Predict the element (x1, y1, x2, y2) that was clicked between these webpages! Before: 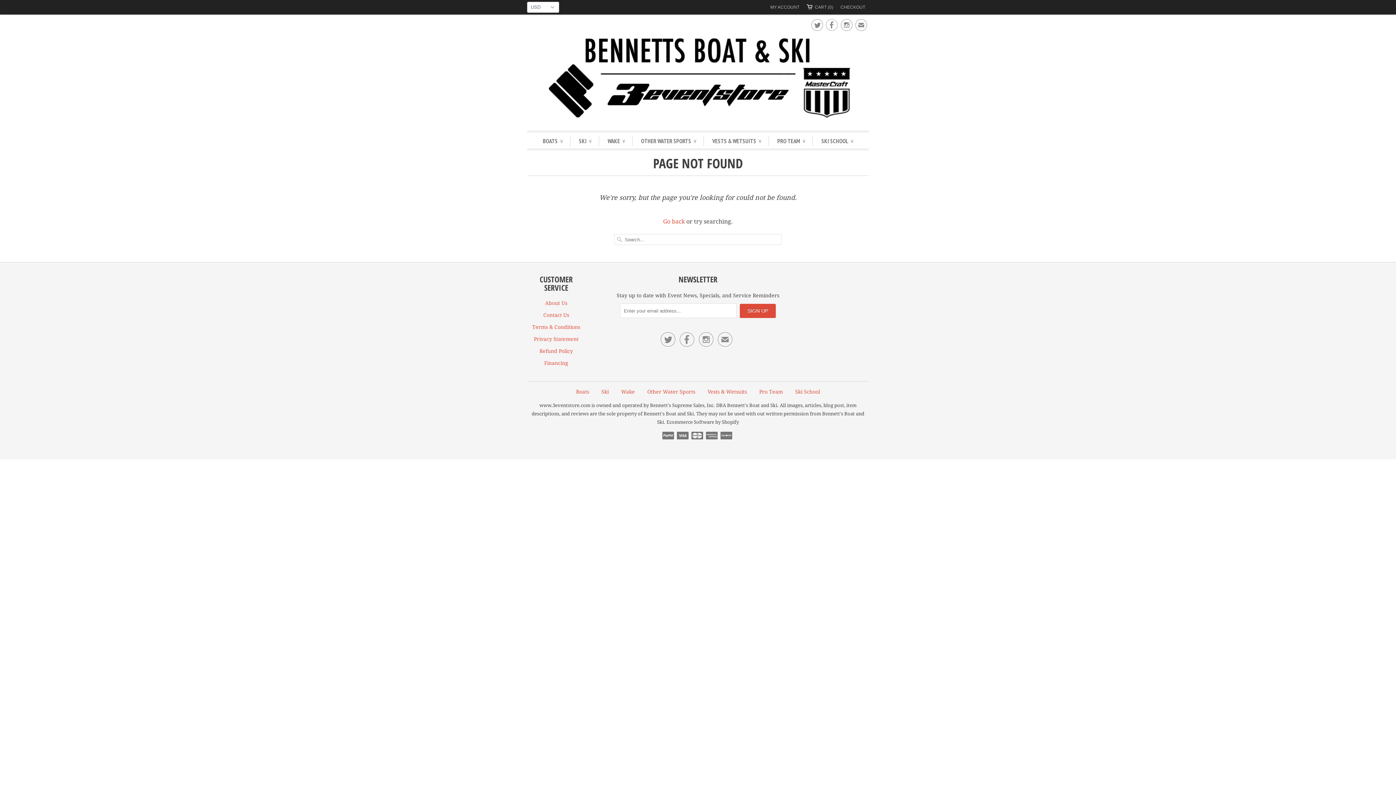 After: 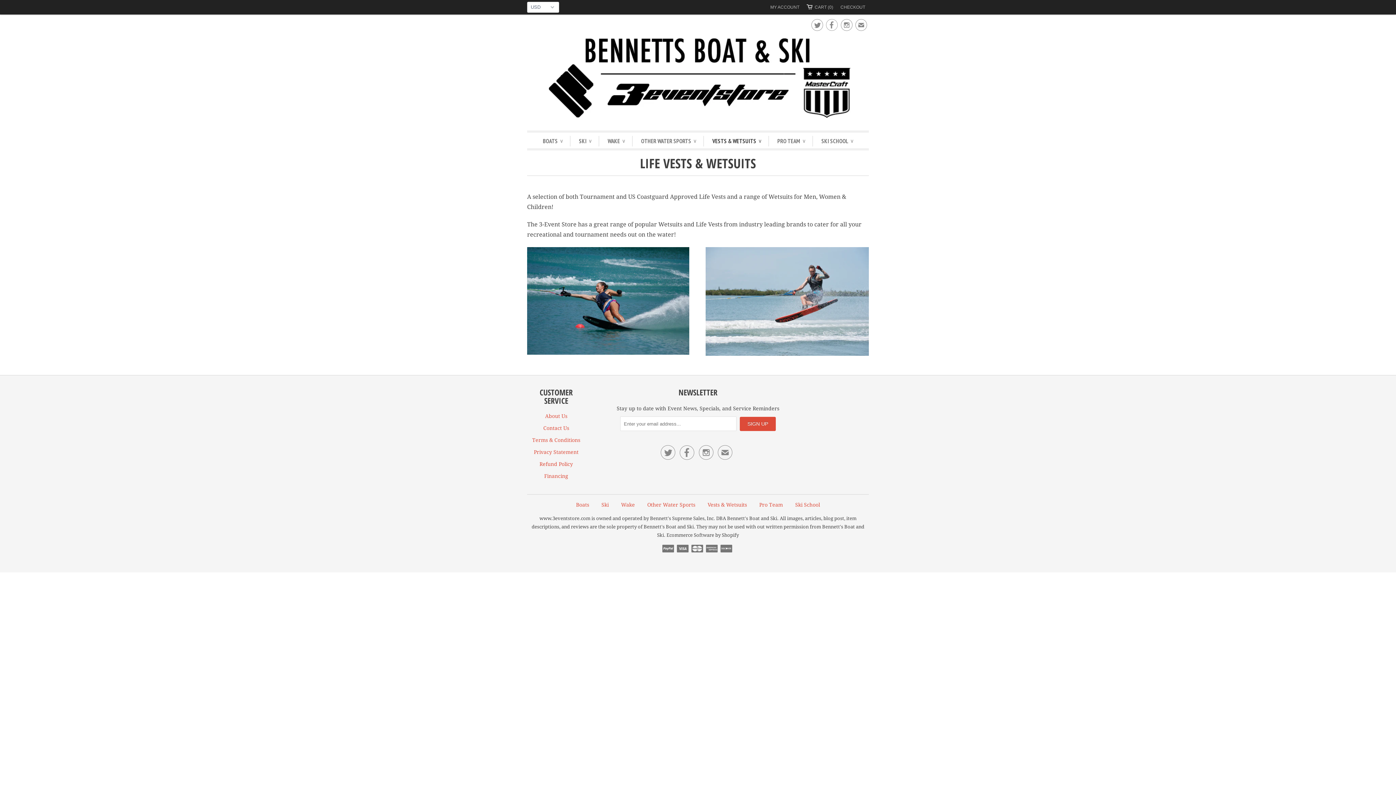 Action: label: VESTS & WETSUITS ∨ bbox: (712, 136, 761, 146)